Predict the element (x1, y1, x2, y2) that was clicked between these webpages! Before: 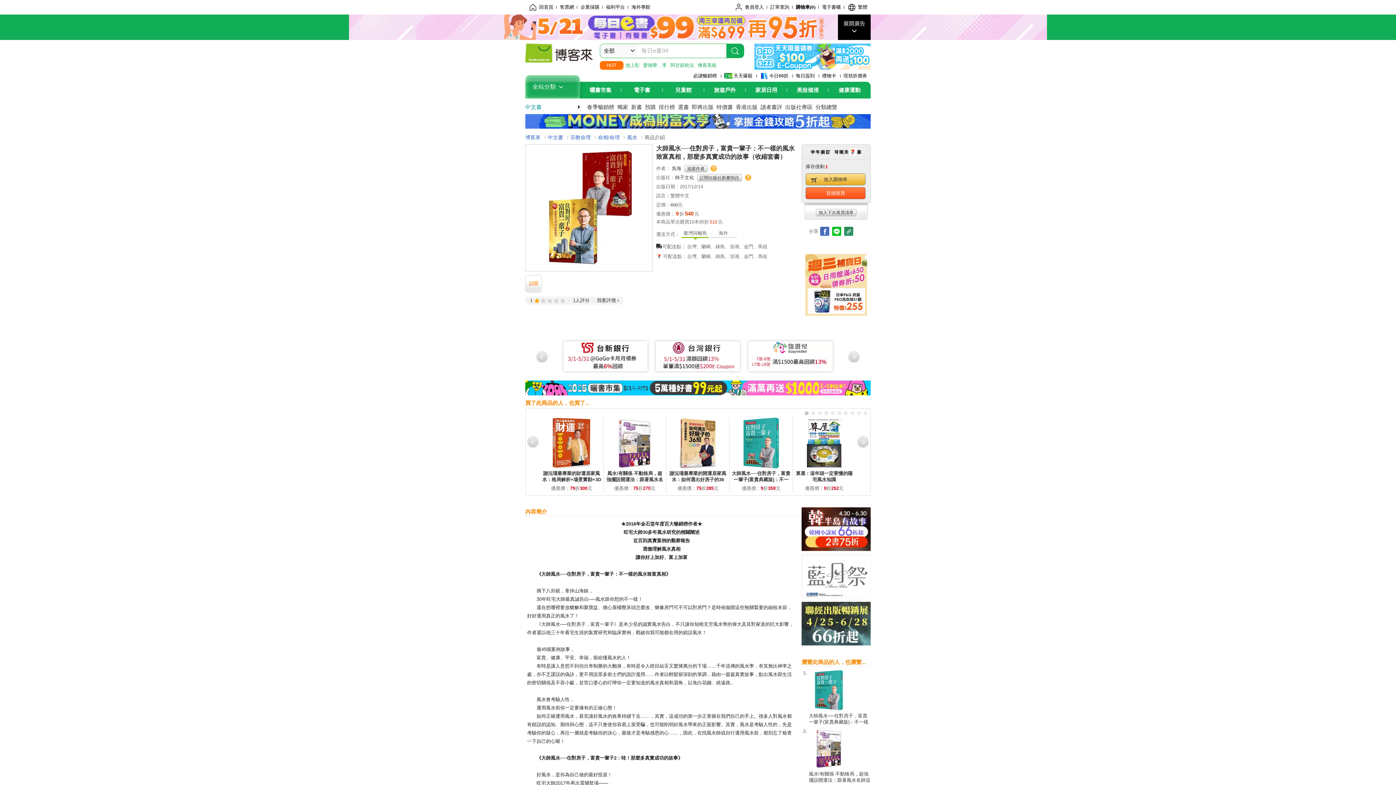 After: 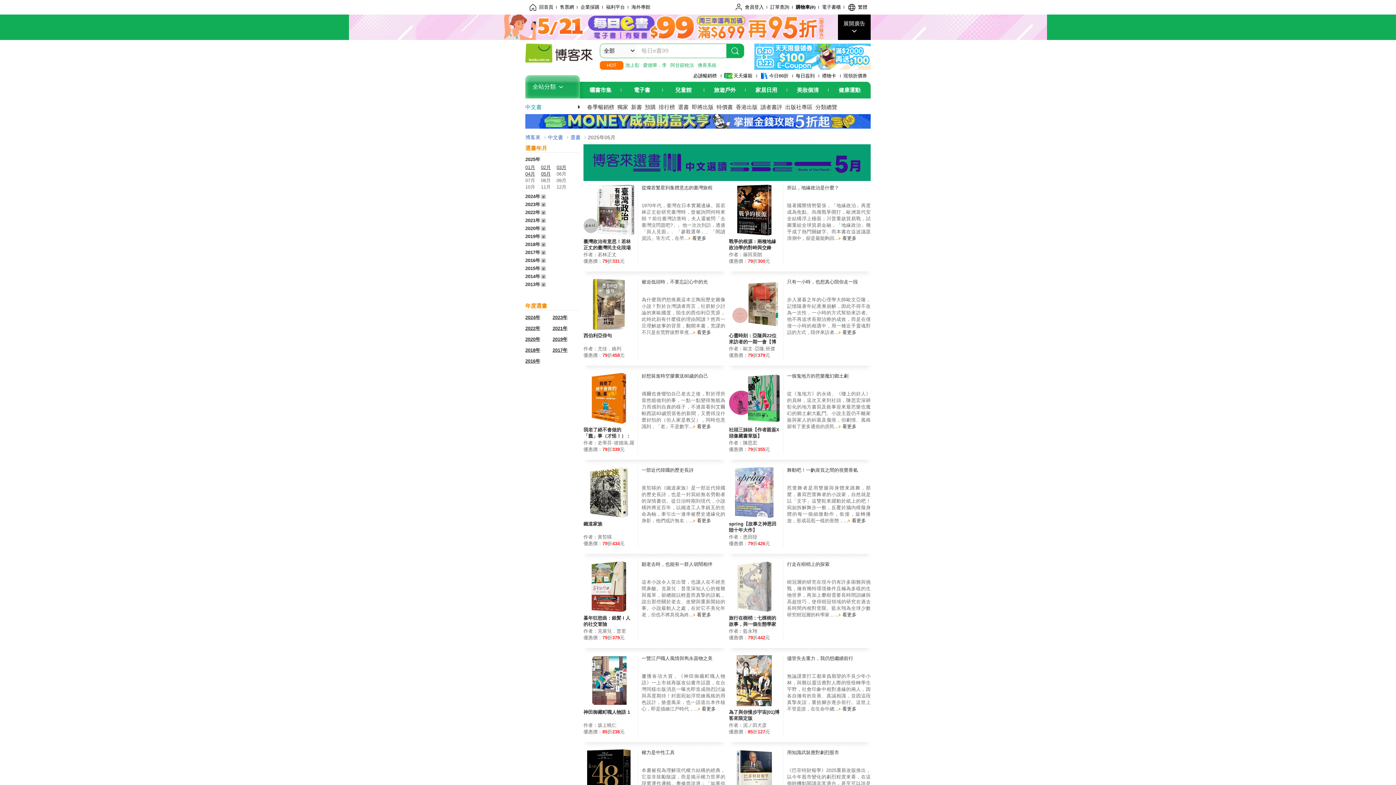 Action: label: 選書 bbox: (678, 104, 689, 110)